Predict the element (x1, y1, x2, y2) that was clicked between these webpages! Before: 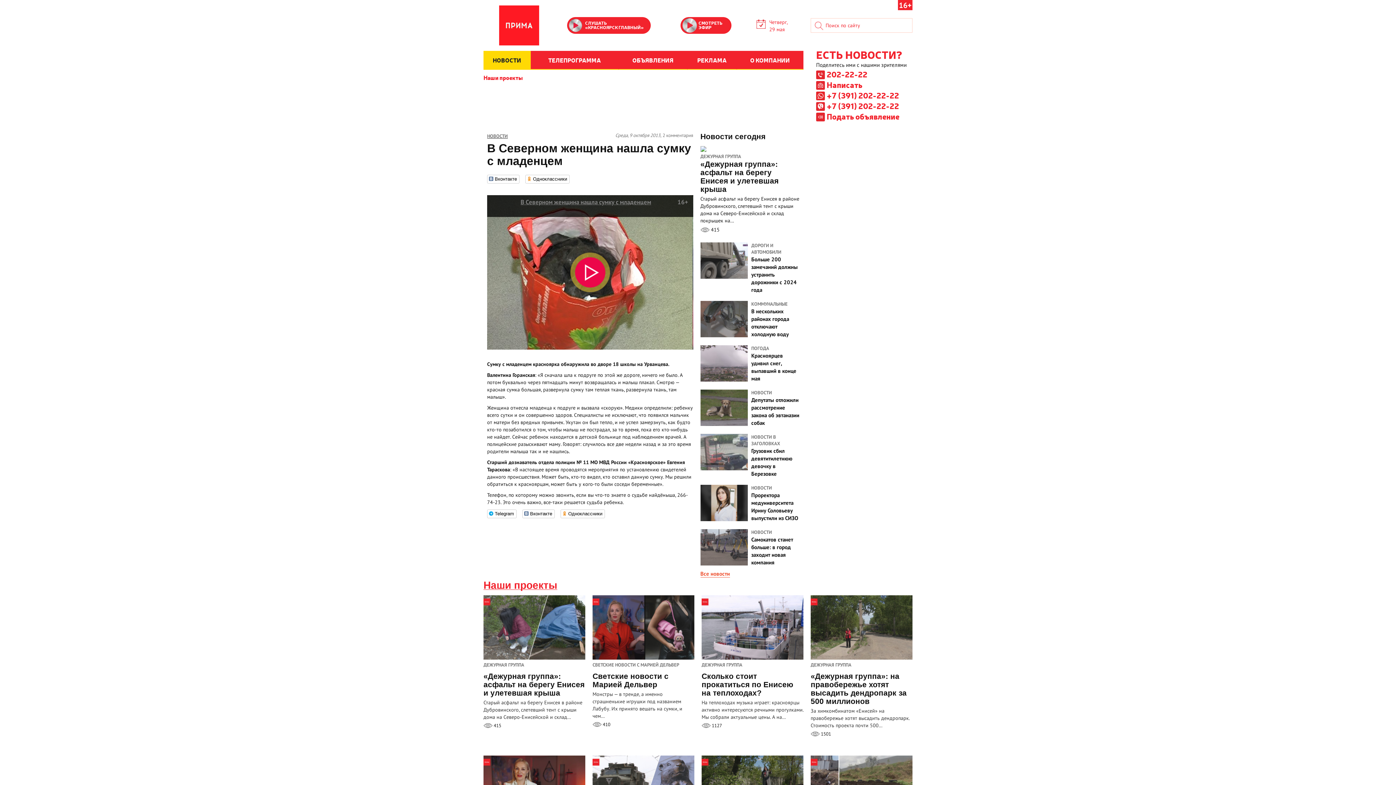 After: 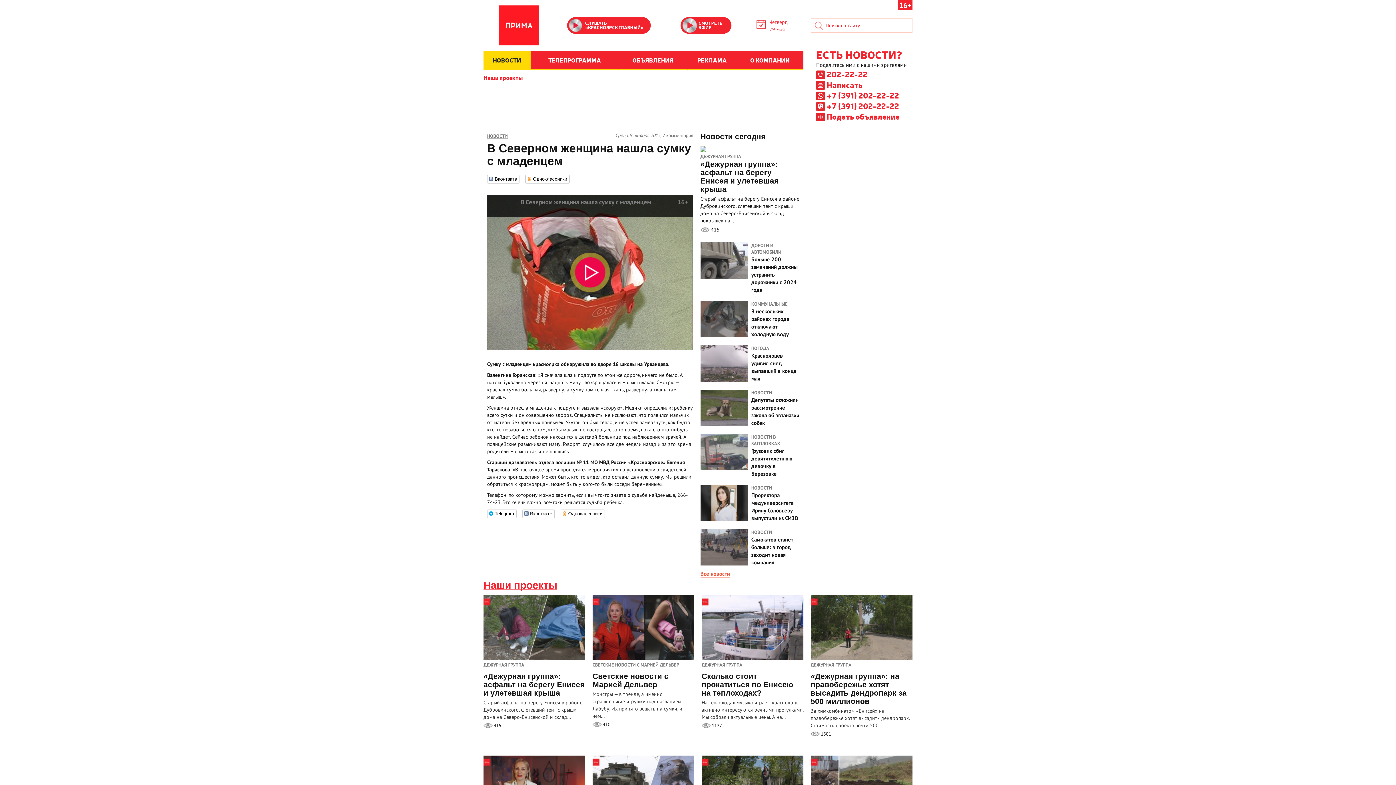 Action: label: НОВОСТИ bbox: (700, 389, 799, 396)